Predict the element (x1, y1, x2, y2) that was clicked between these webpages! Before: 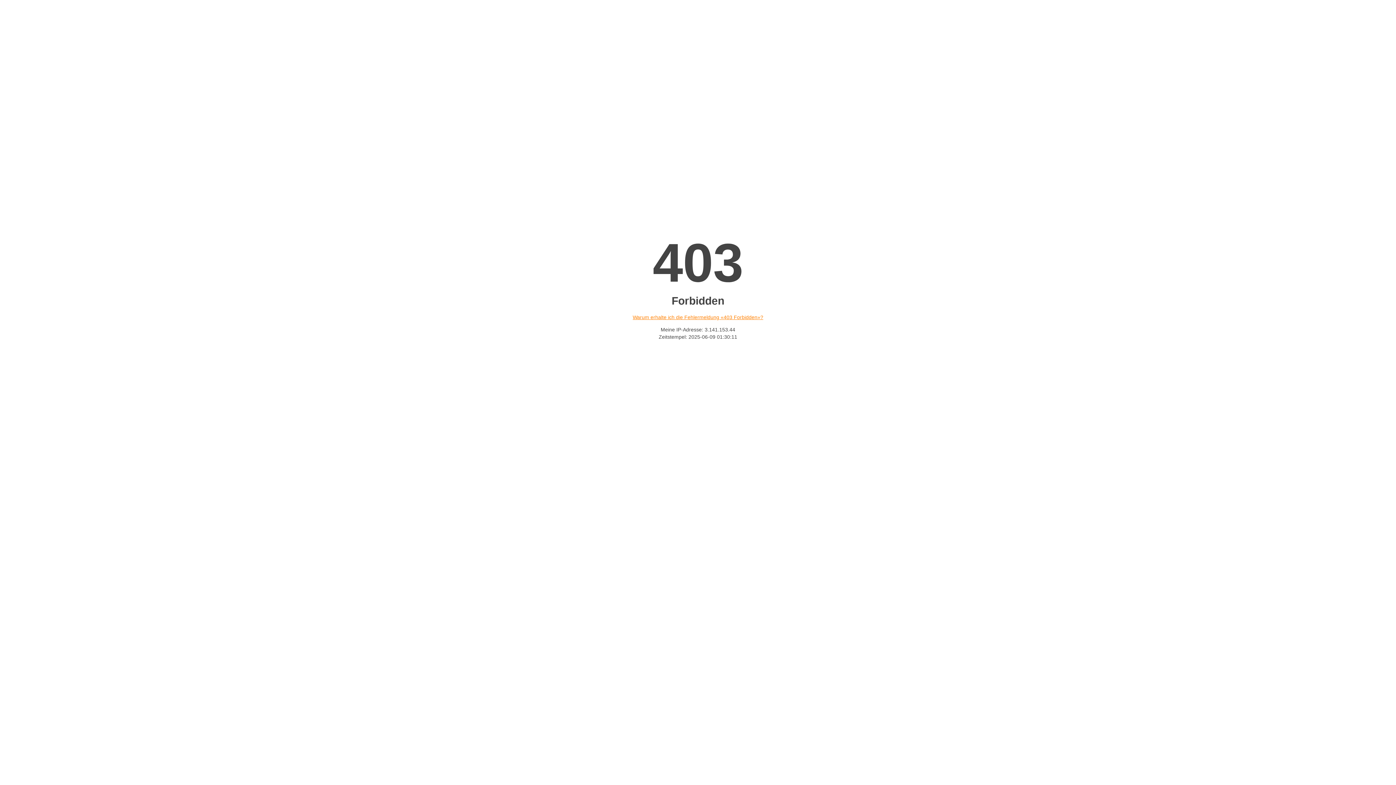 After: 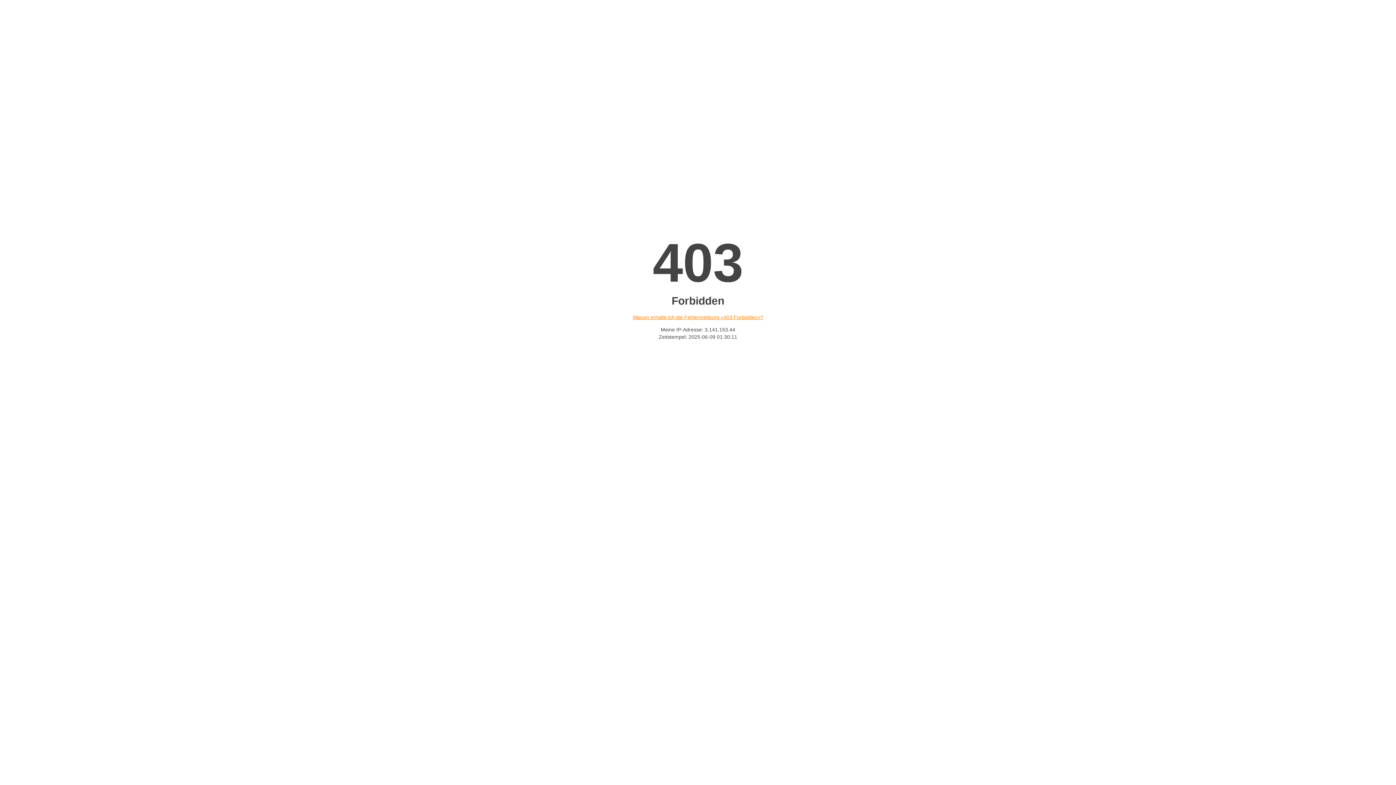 Action: label: Warum erhalte ich die Fehlermeldung «403 Forbidden»? bbox: (632, 314, 763, 320)